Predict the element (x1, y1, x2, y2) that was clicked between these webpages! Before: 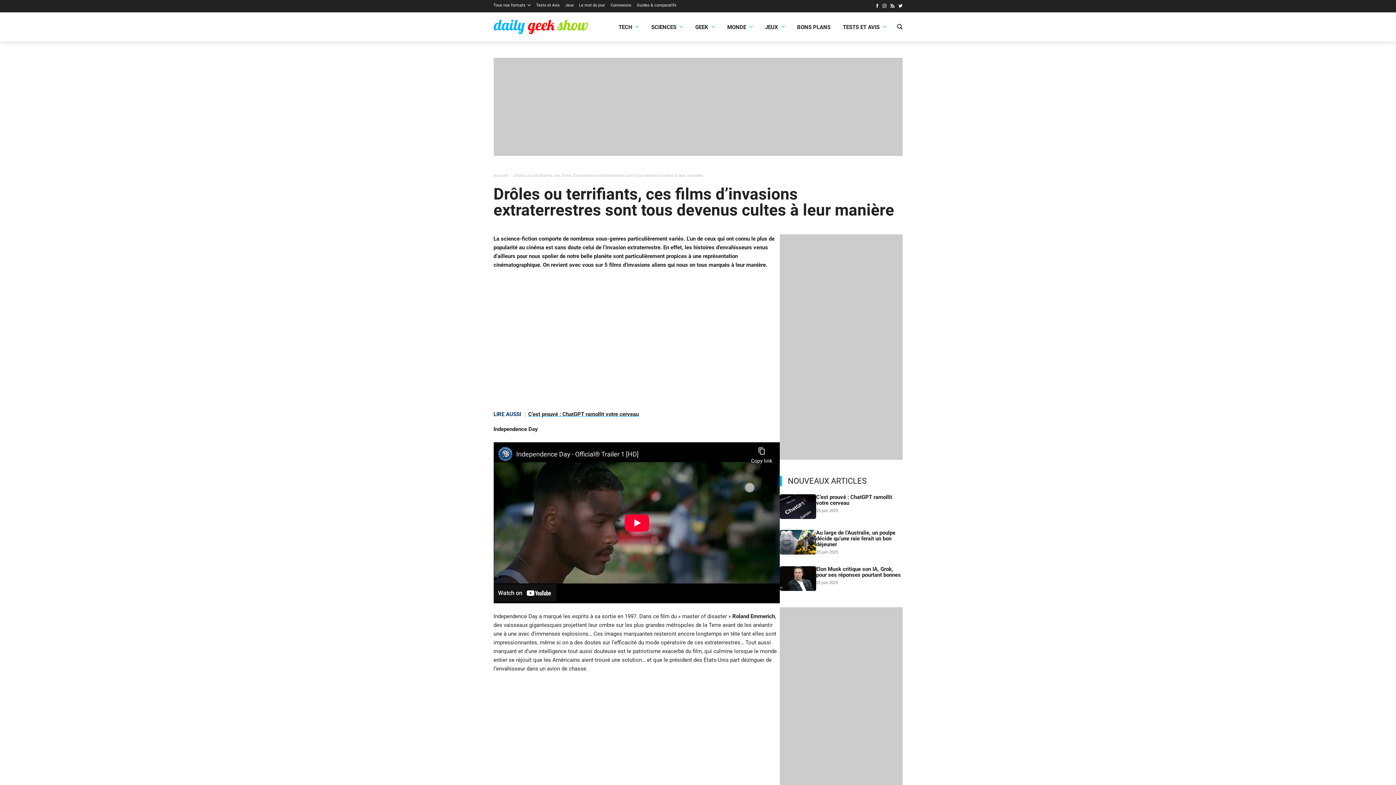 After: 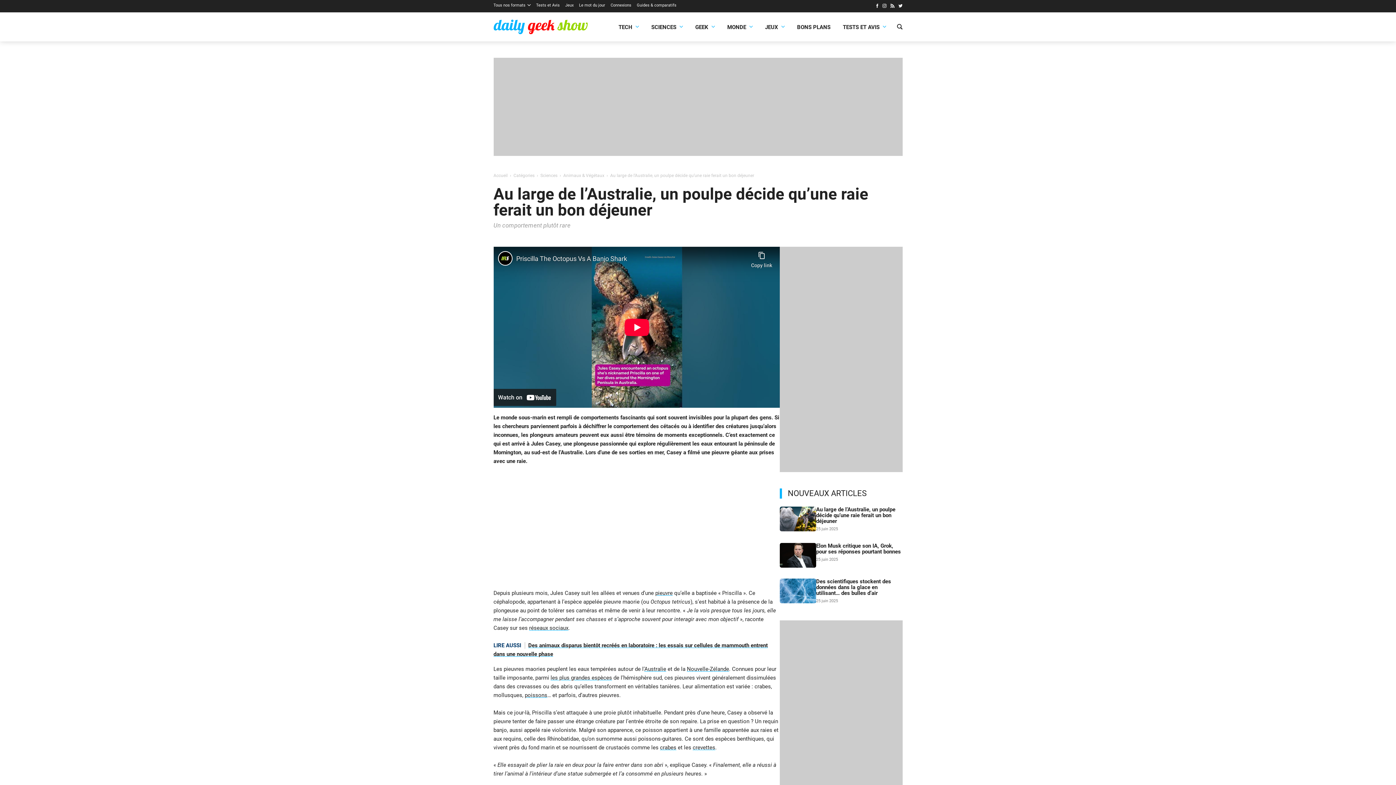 Action: bbox: (816, 529, 895, 548) label: Au large de l’Australie, un poulpe décide qu’une raie ferait un bon déjeuner